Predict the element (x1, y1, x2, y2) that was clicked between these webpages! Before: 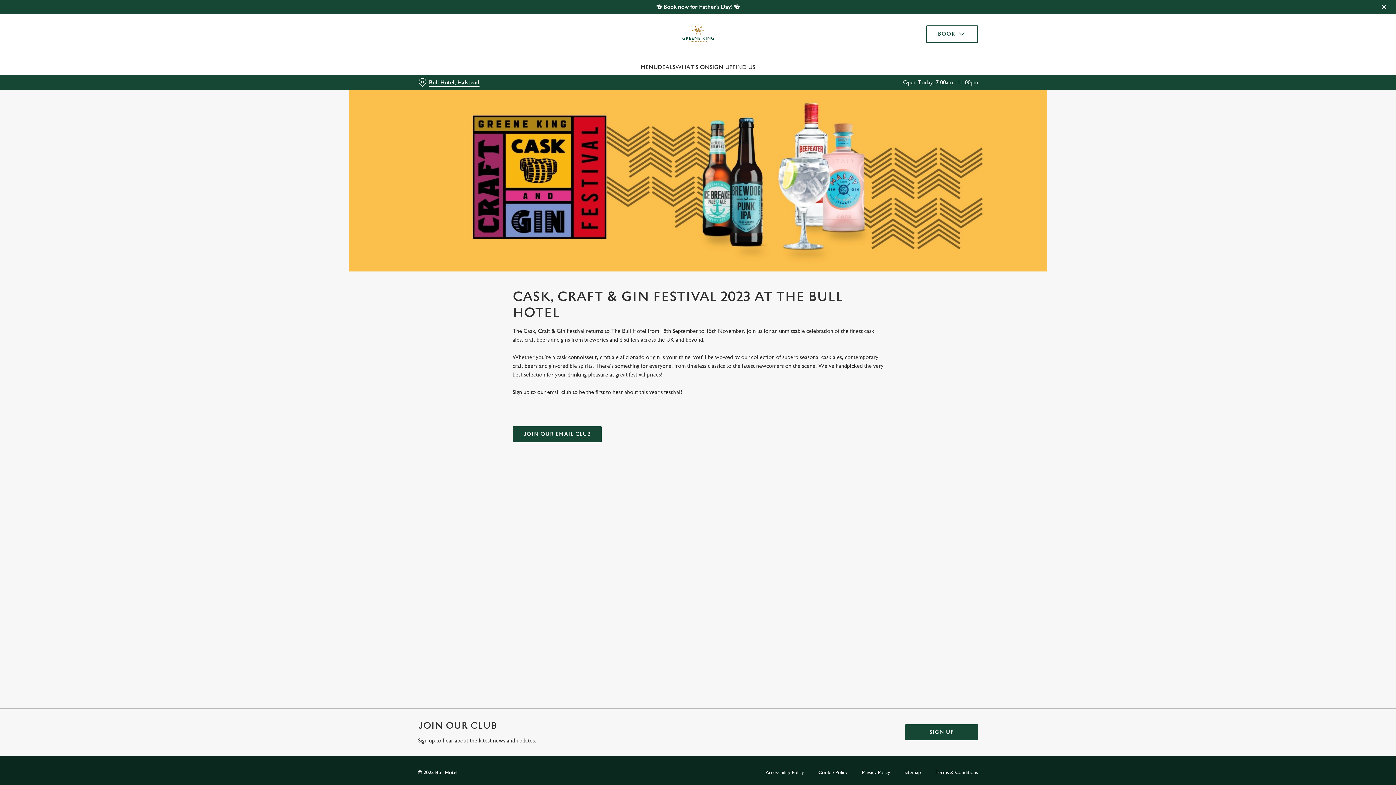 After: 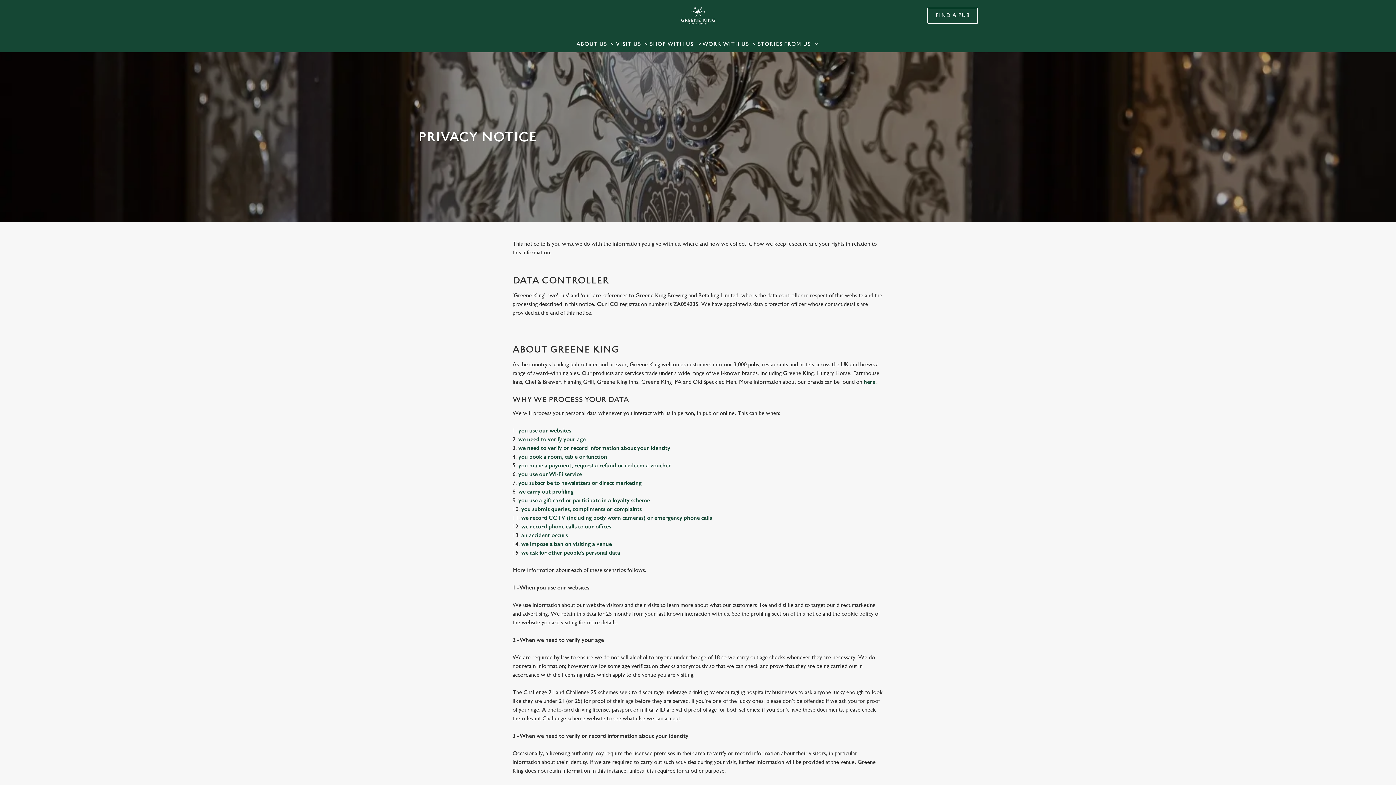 Action: label: Privacy Policy bbox: (862, 765, 890, 780)